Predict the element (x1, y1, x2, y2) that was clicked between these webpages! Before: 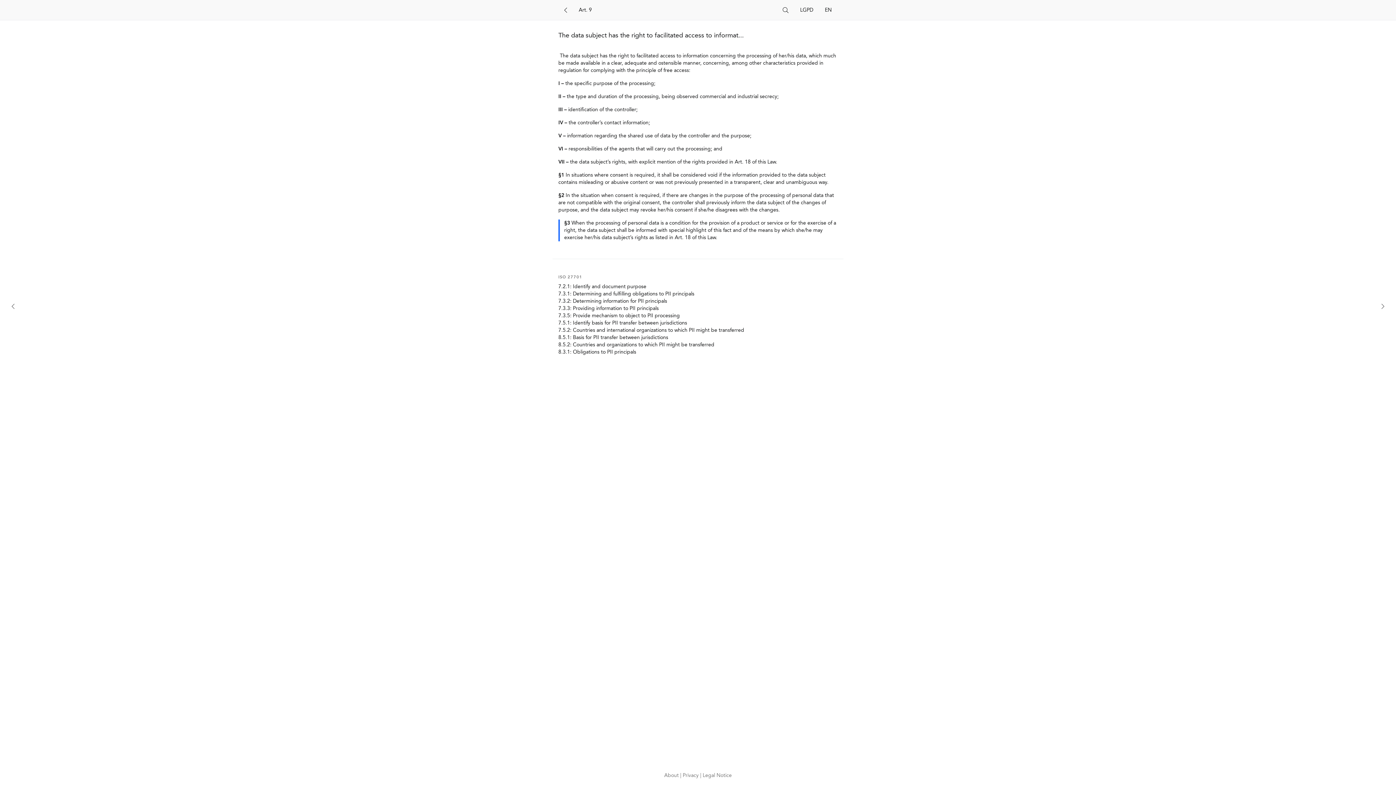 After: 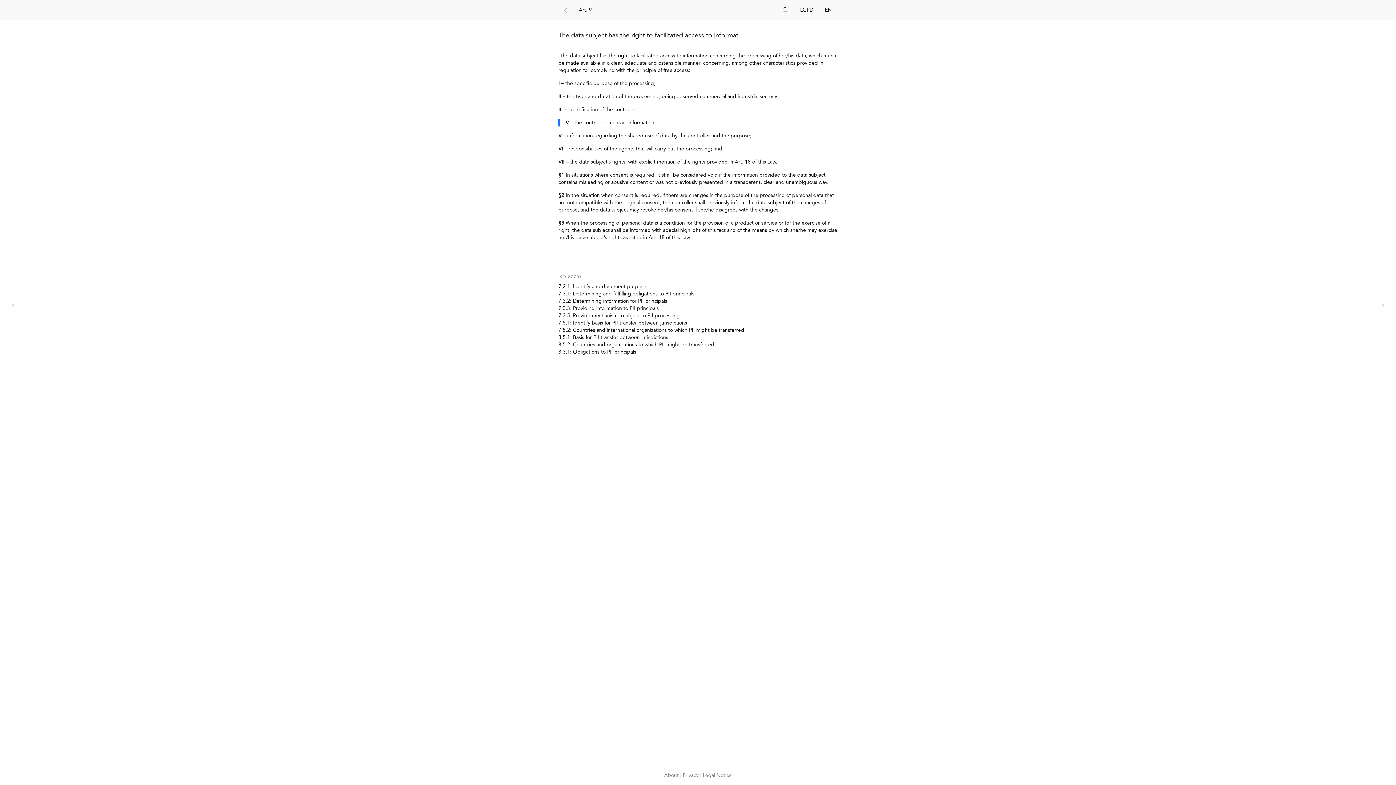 Action: bbox: (558, 120, 567, 125) label: IV –